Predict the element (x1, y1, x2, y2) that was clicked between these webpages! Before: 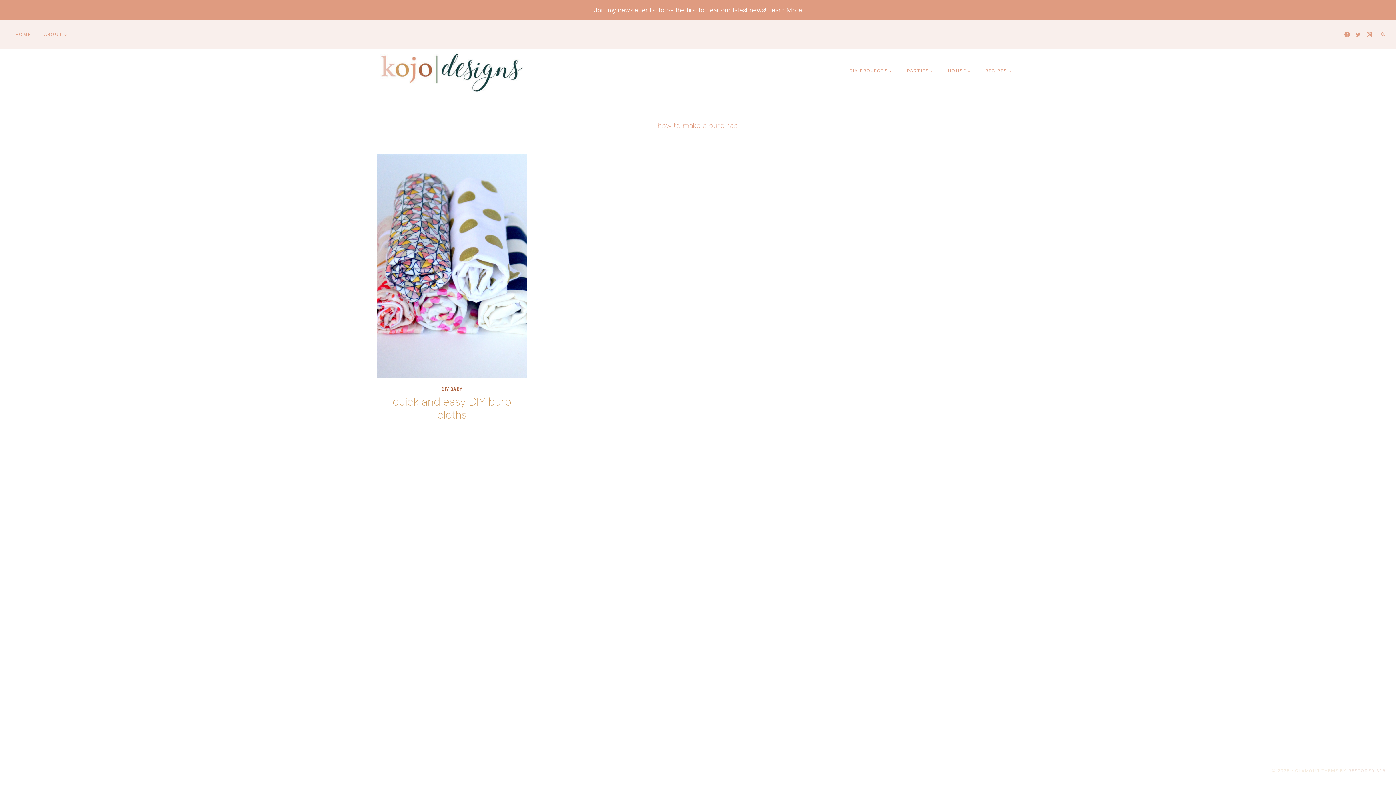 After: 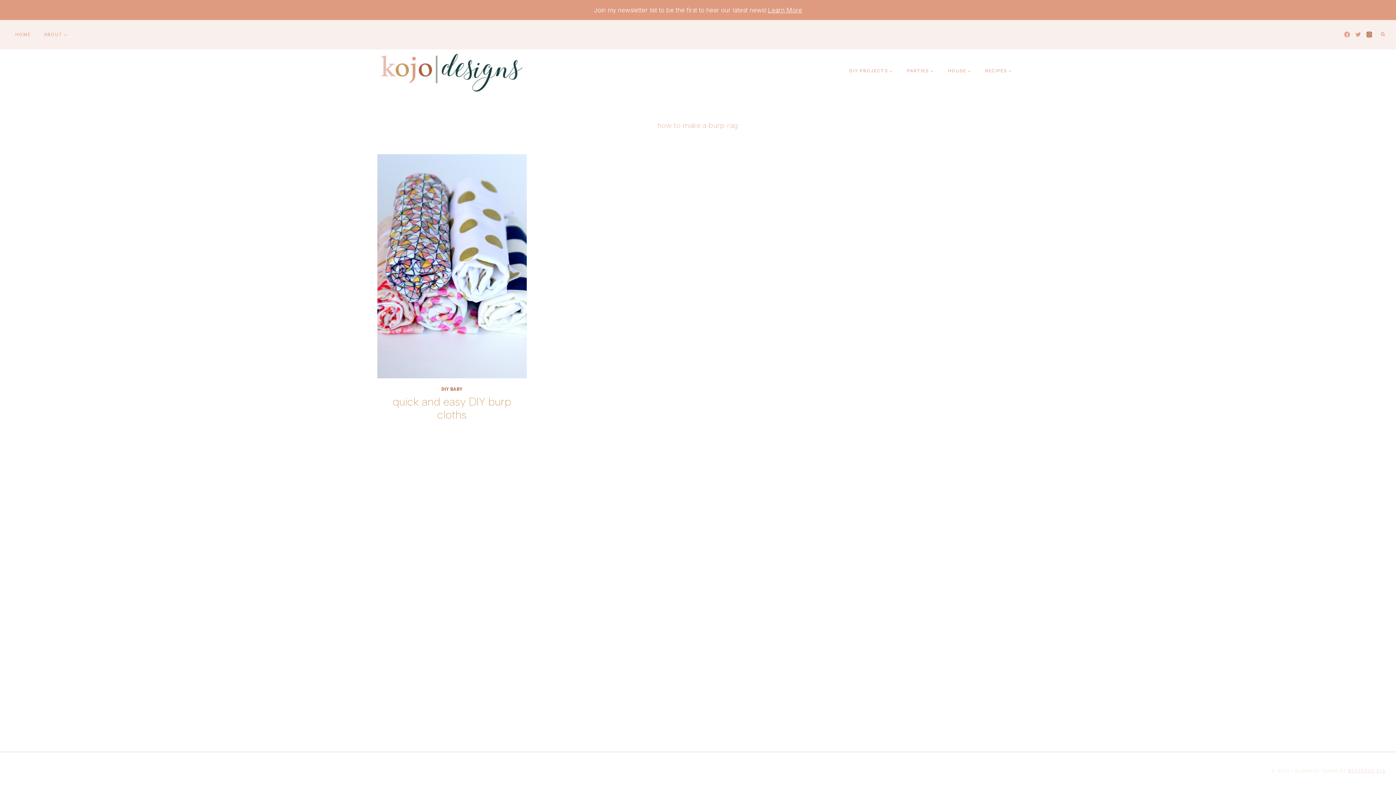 Action: bbox: (1364, 28, 1375, 40) label: Instagram